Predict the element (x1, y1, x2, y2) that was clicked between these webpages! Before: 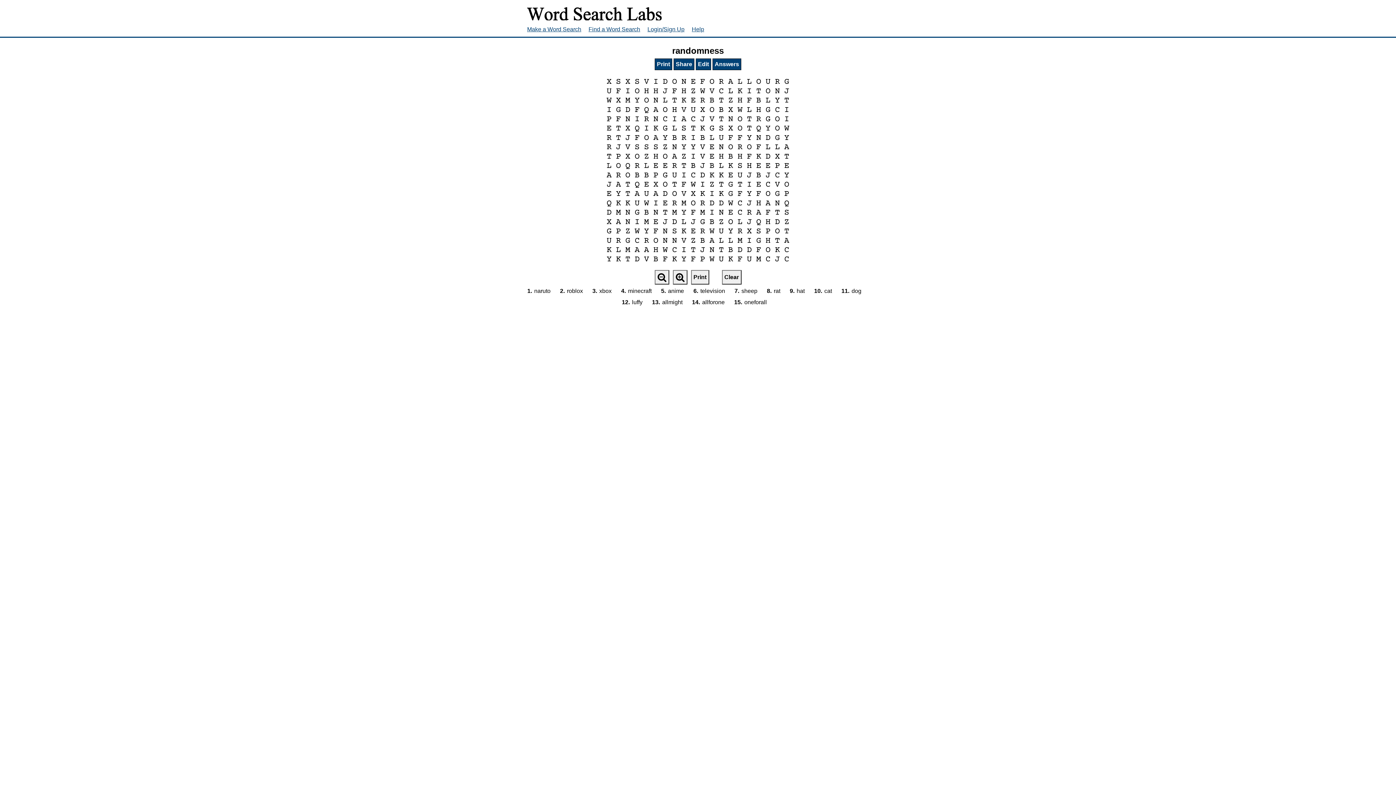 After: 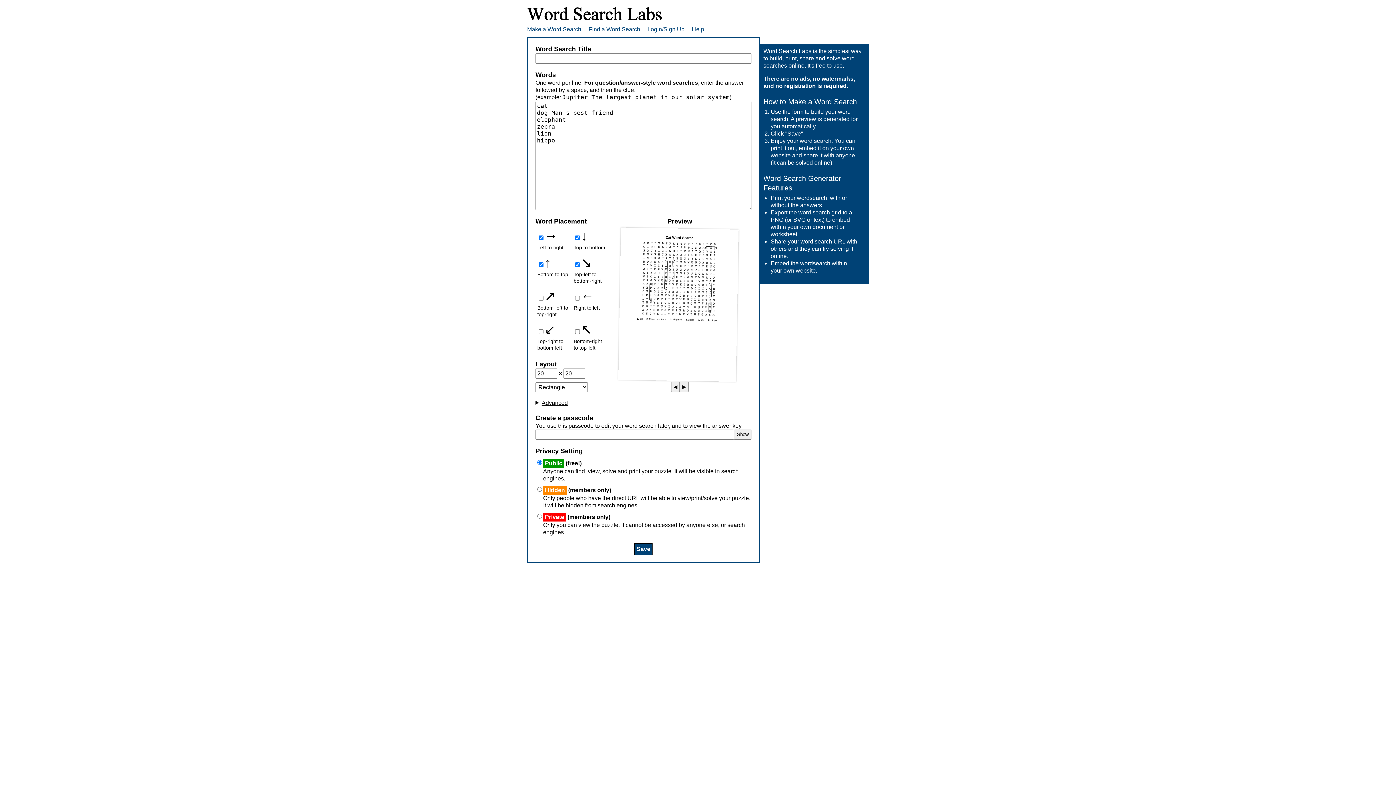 Action: bbox: (527, 18, 661, 24)